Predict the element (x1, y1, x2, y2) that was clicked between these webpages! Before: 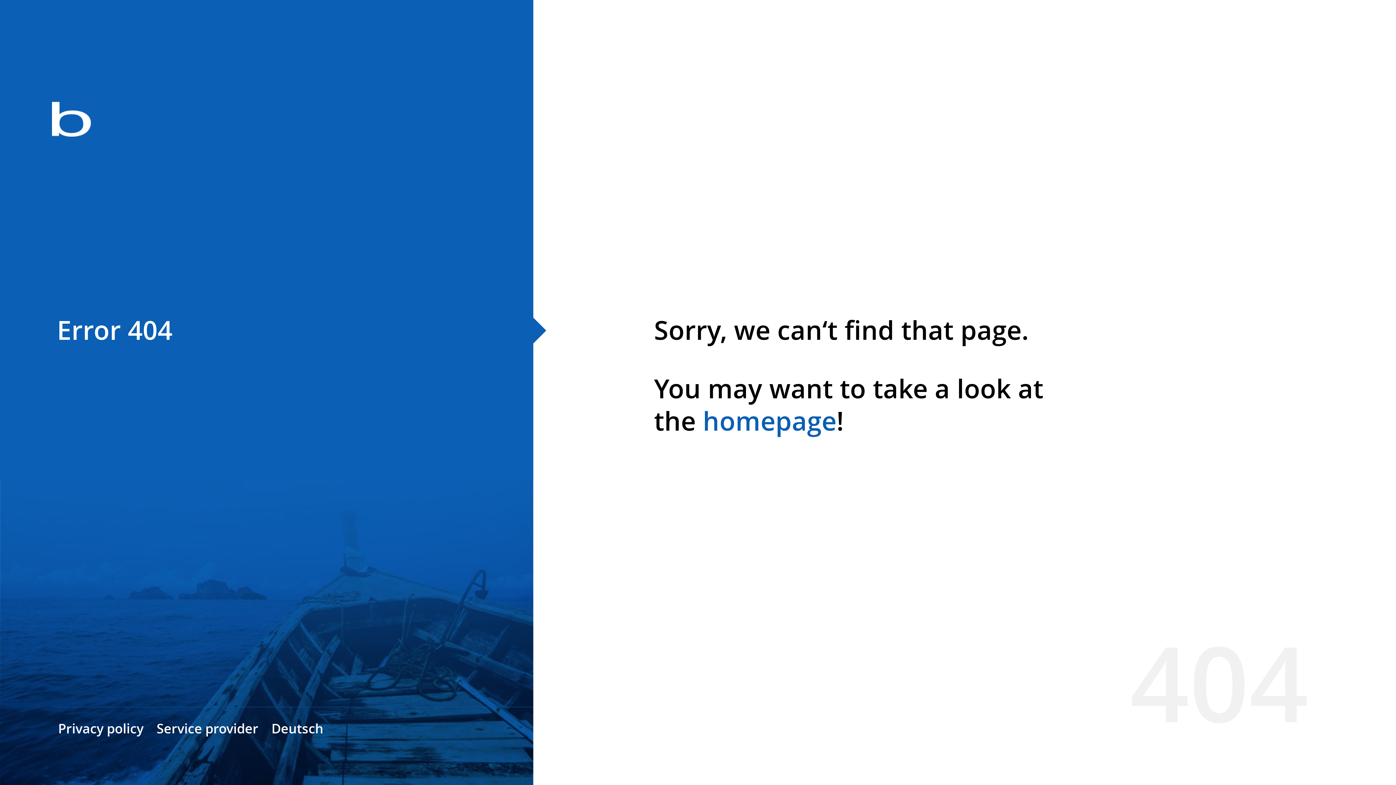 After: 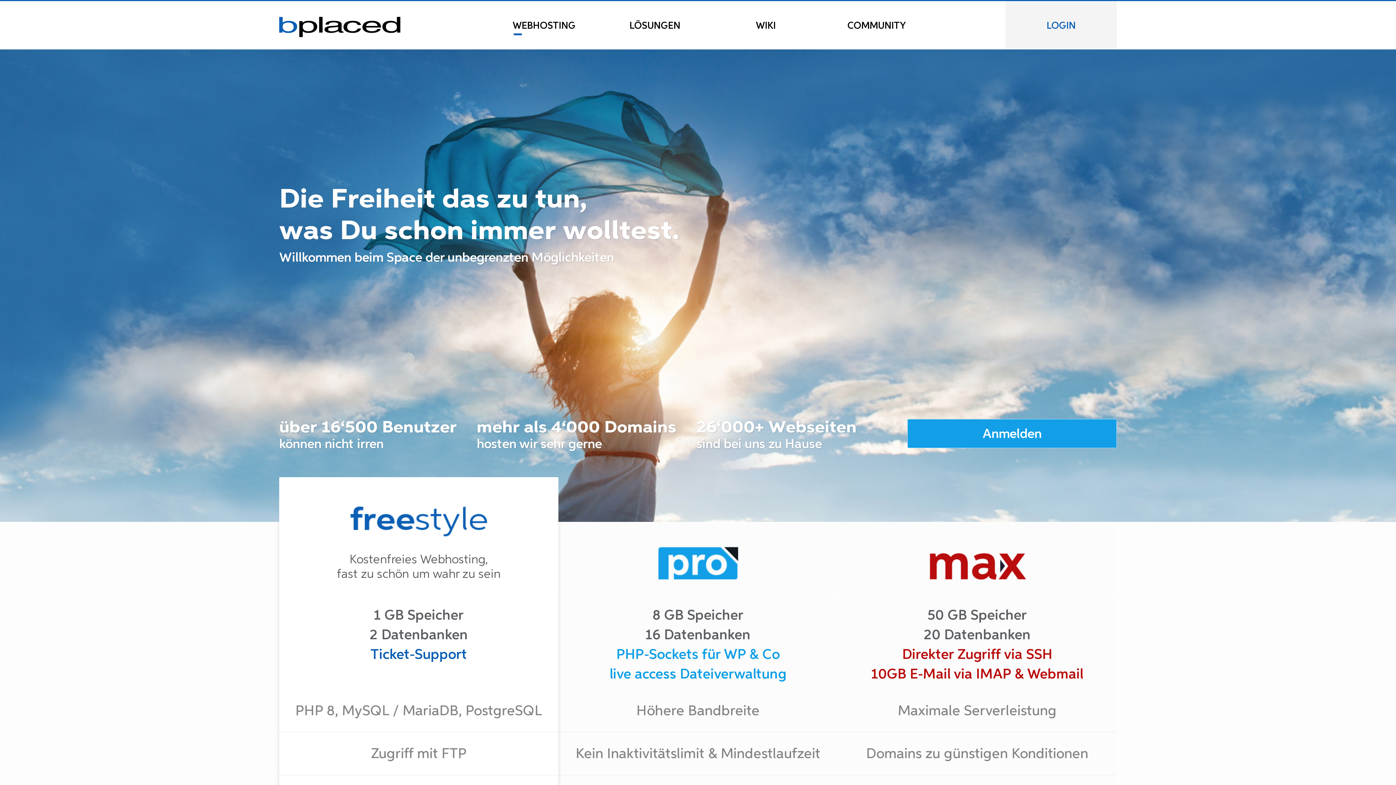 Action: bbox: (0, 78, 533, 163)